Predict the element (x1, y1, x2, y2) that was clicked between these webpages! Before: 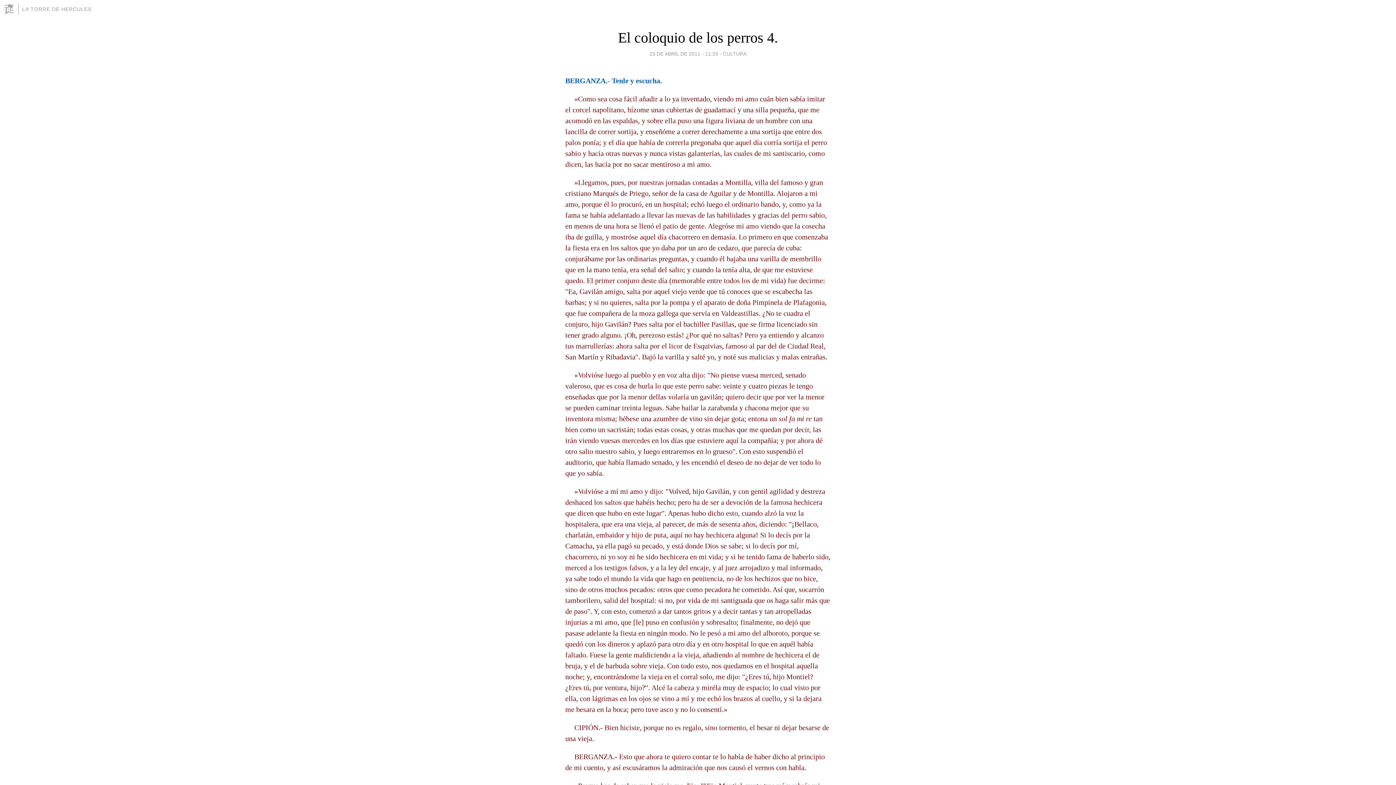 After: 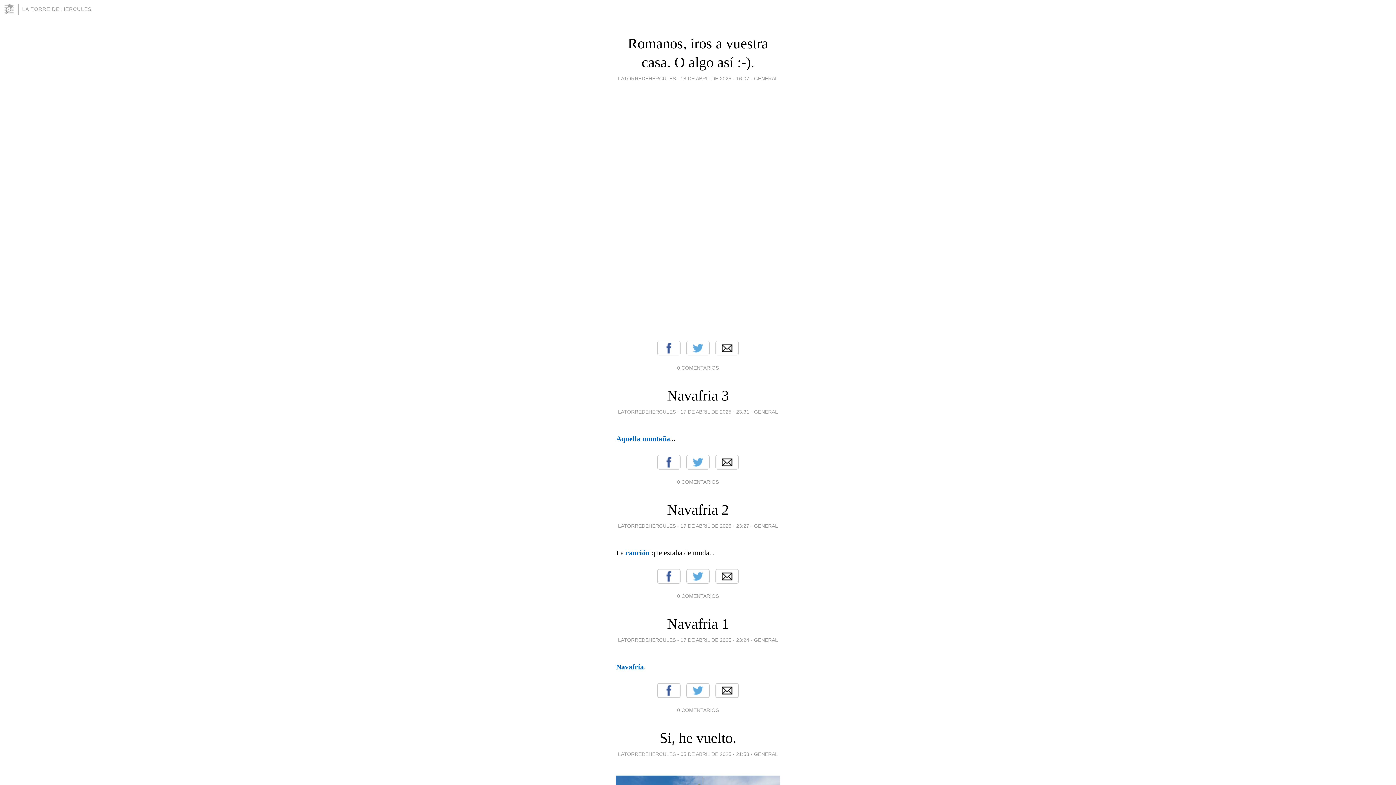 Action: label: LA TORRE DE HERCULES bbox: (22, 6, 91, 12)